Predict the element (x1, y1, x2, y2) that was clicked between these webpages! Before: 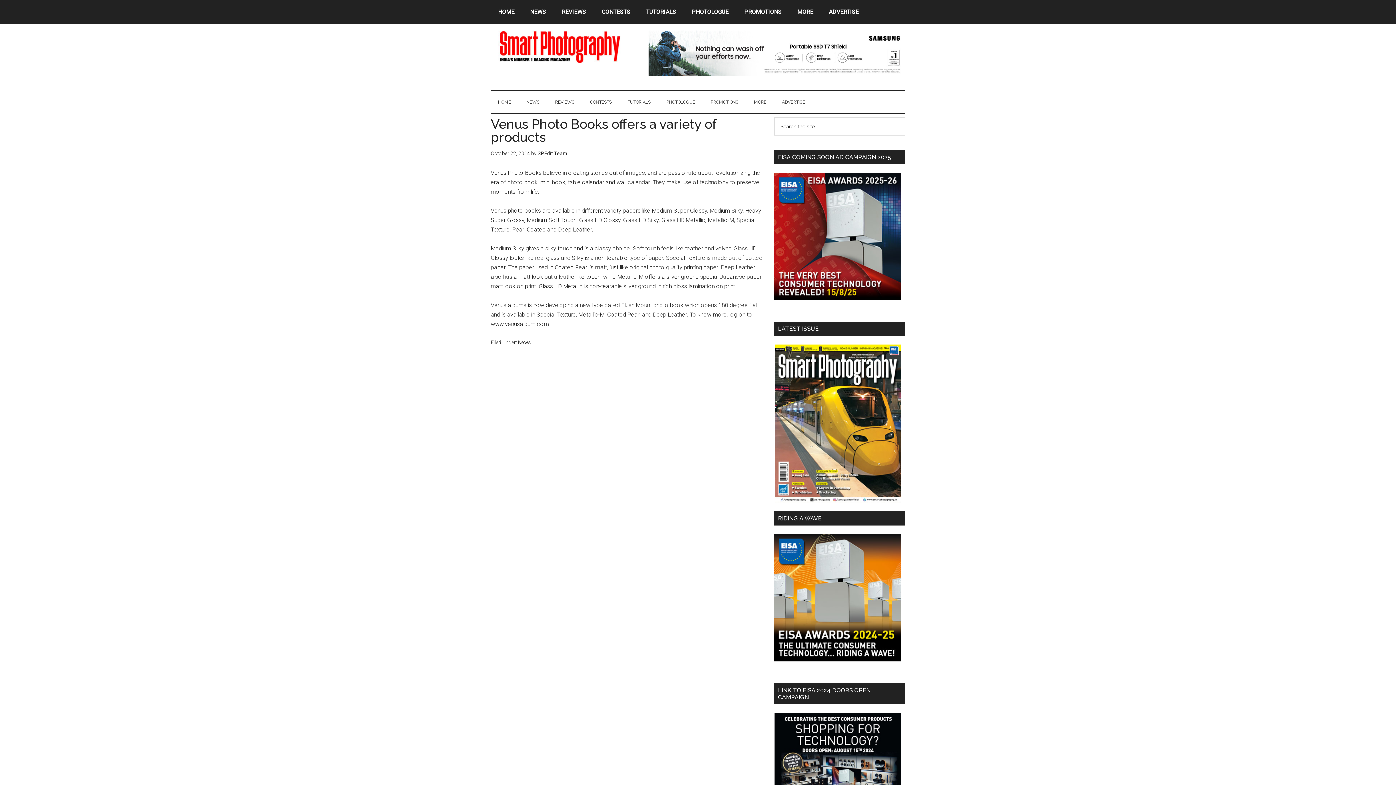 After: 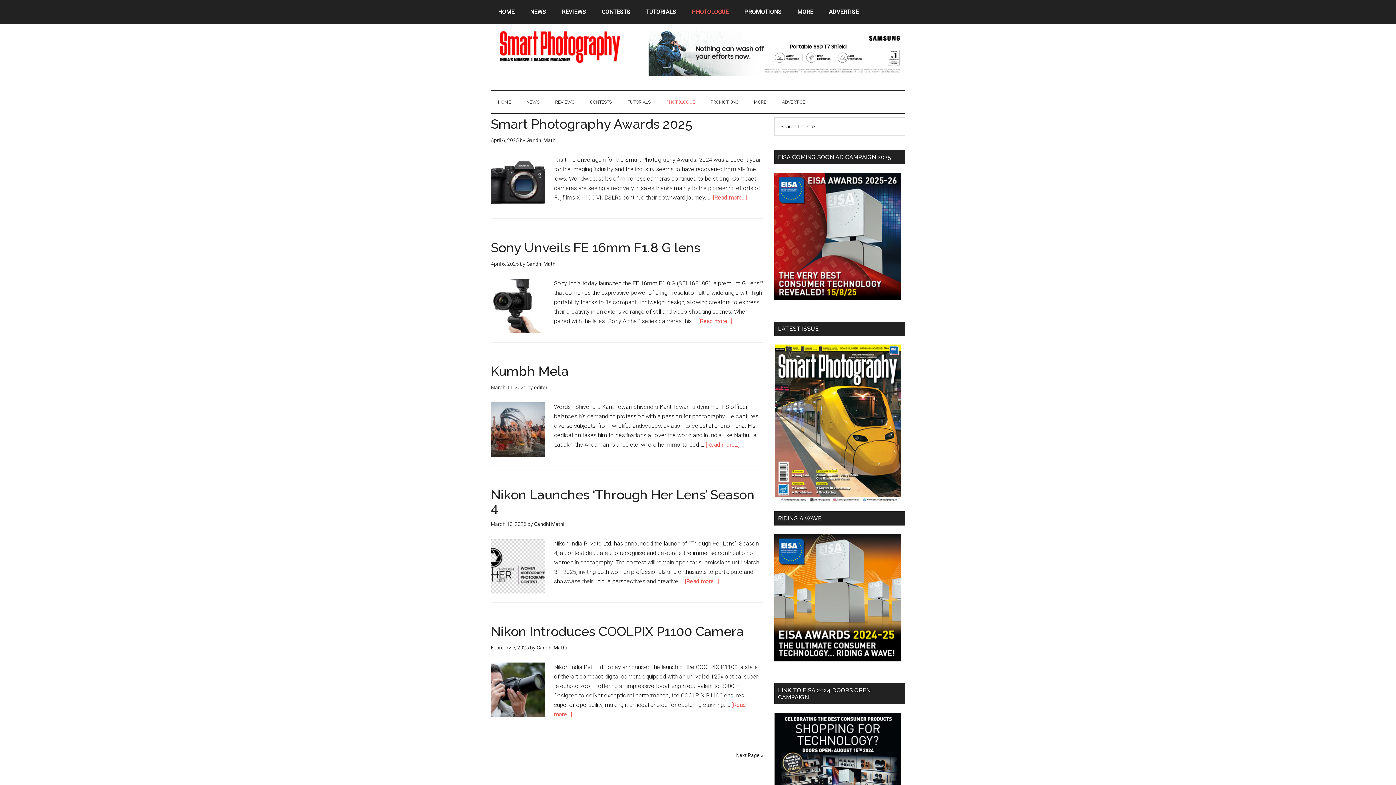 Action: bbox: (684, 0, 736, 24) label: PHOTOLOGUE